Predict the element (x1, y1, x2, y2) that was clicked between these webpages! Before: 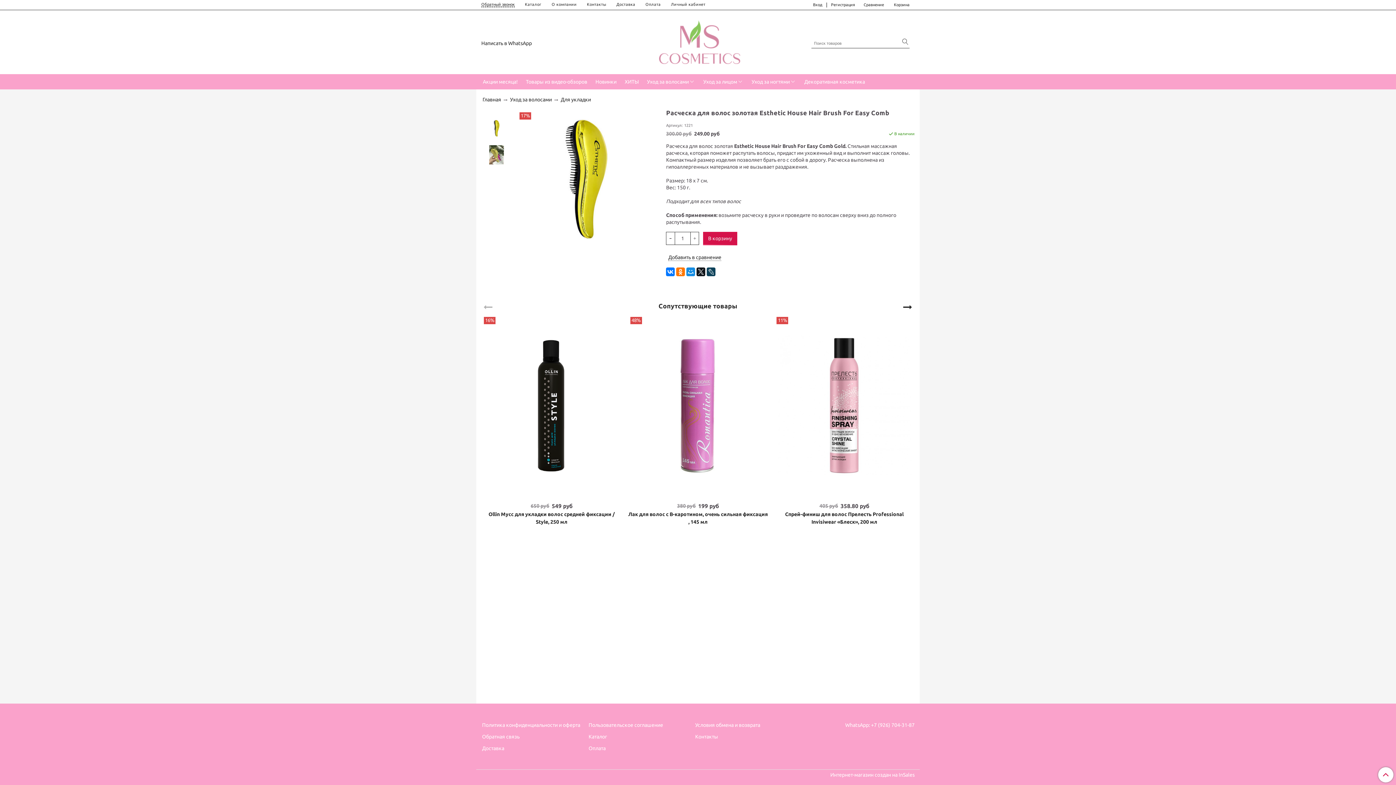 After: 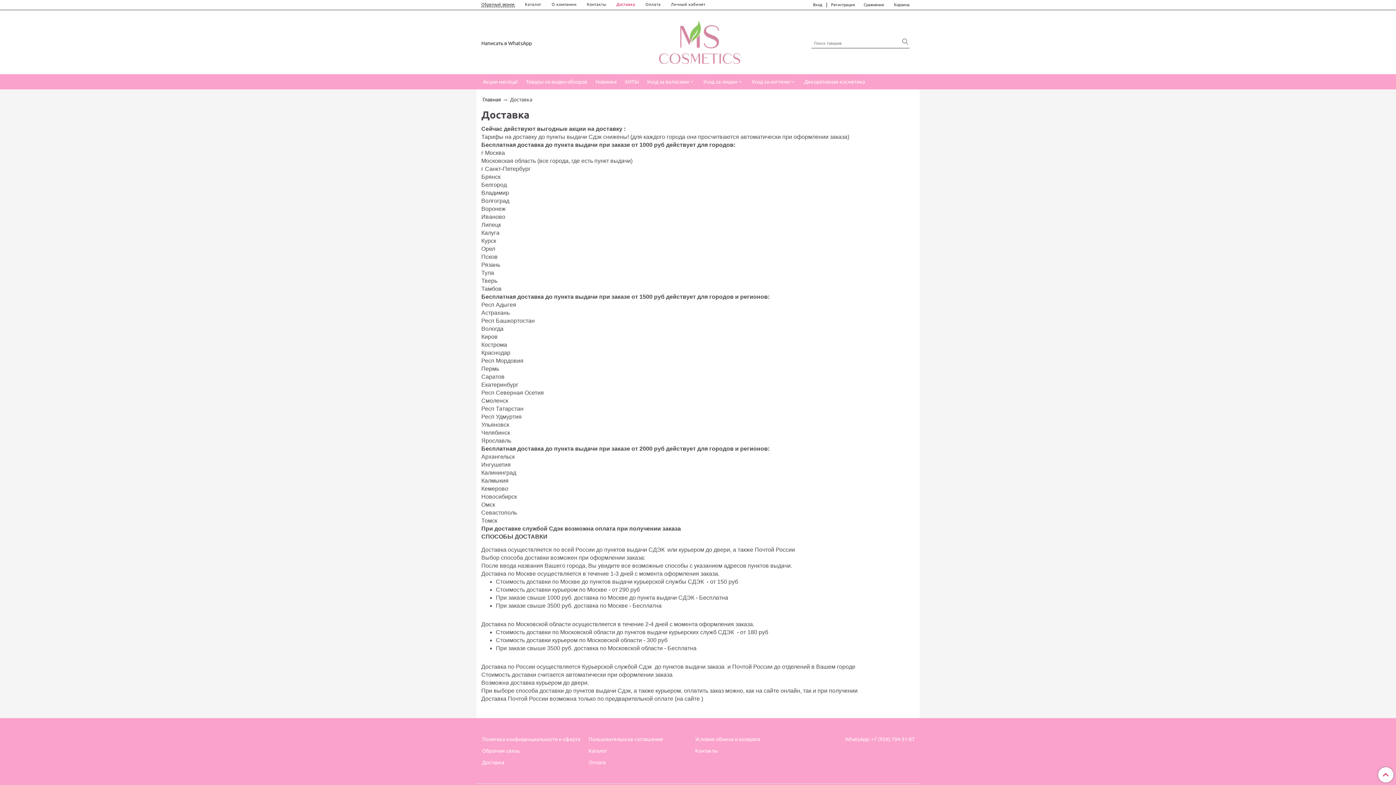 Action: label: Доставка bbox: (481, 743, 585, 753)